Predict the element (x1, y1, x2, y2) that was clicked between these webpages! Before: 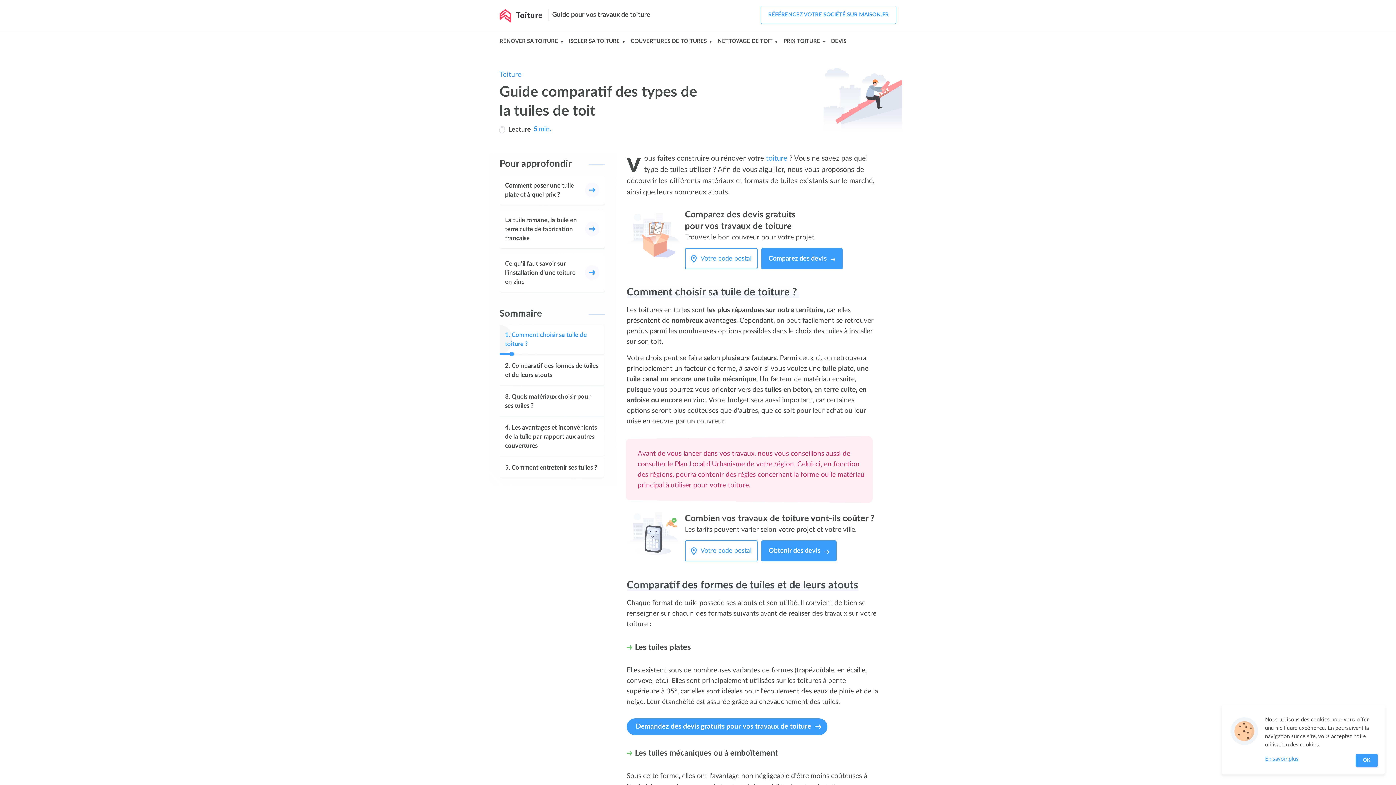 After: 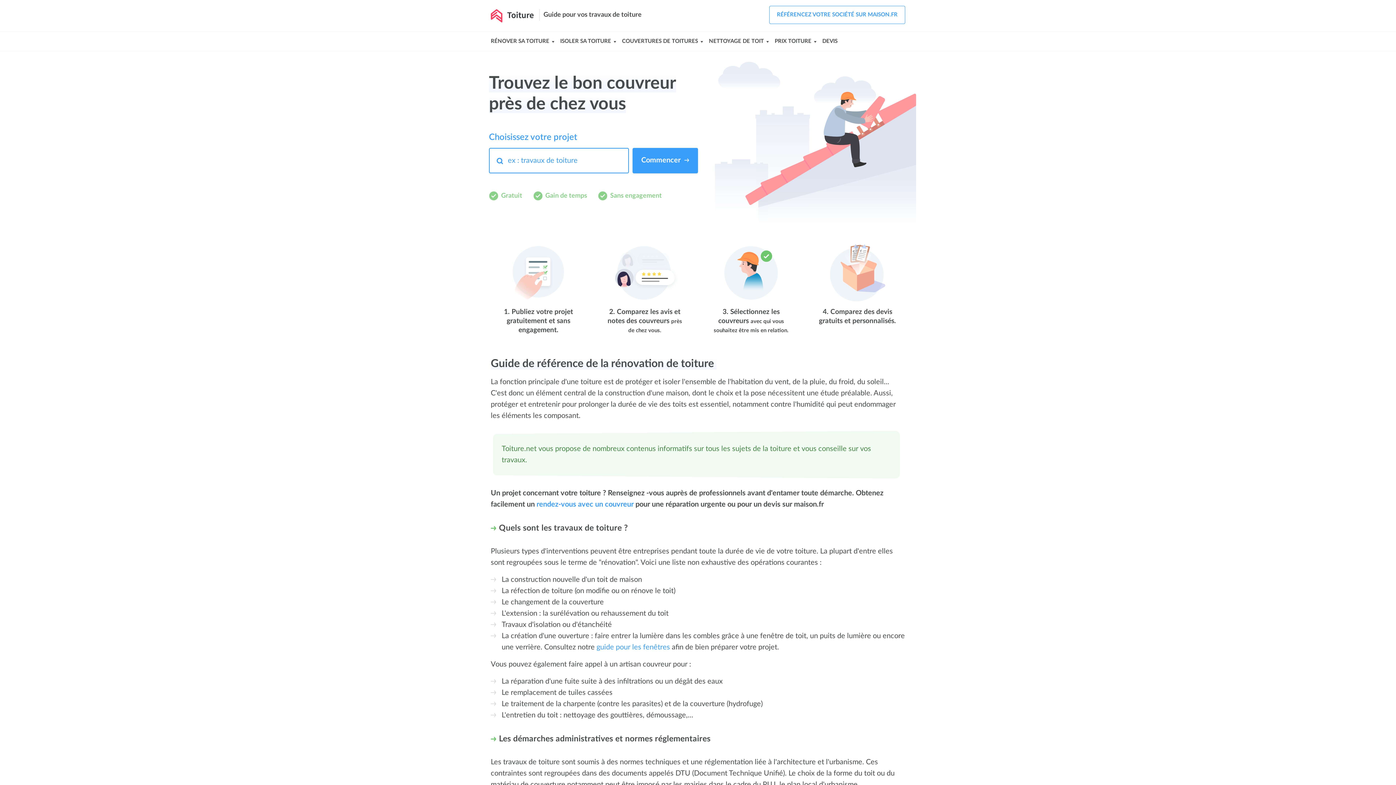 Action: bbox: (766, 154, 787, 162) label: toiture